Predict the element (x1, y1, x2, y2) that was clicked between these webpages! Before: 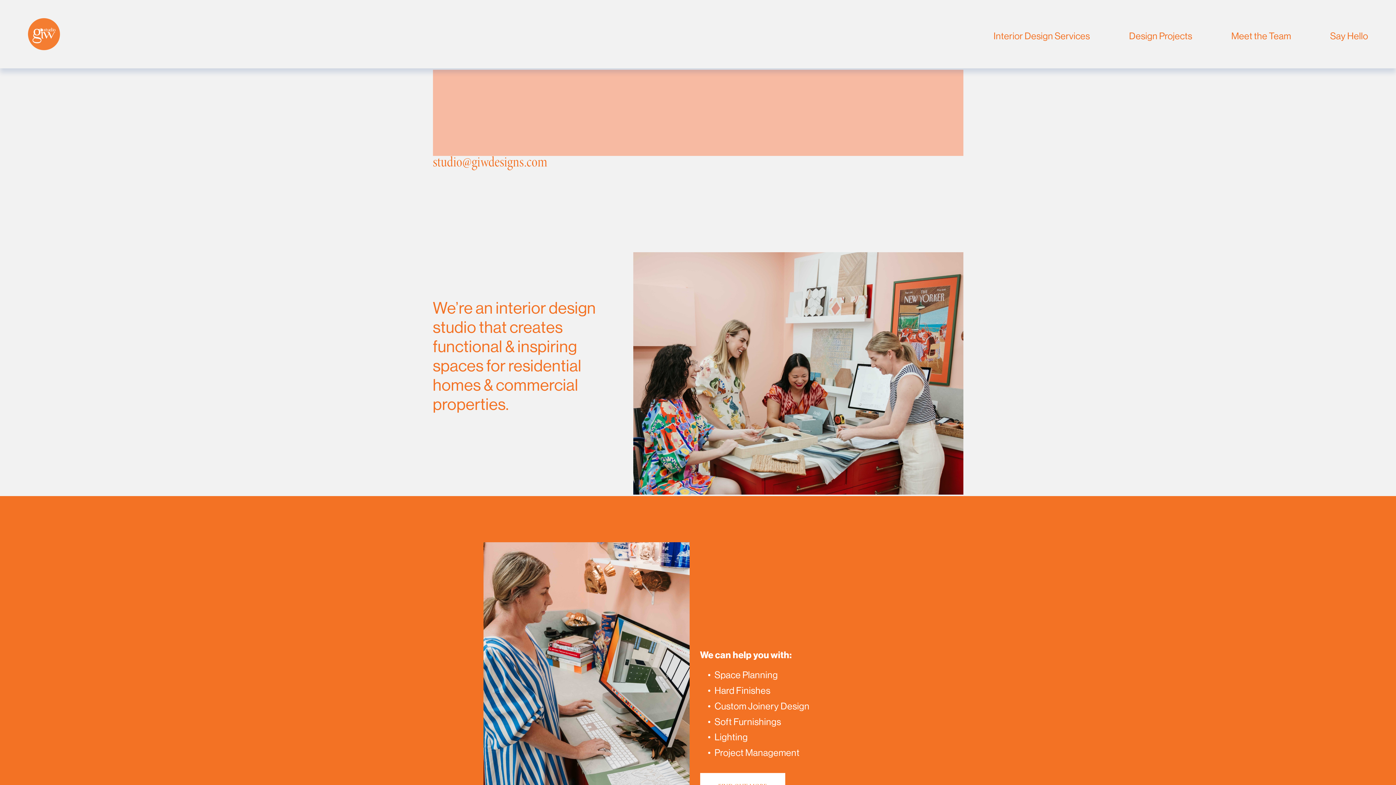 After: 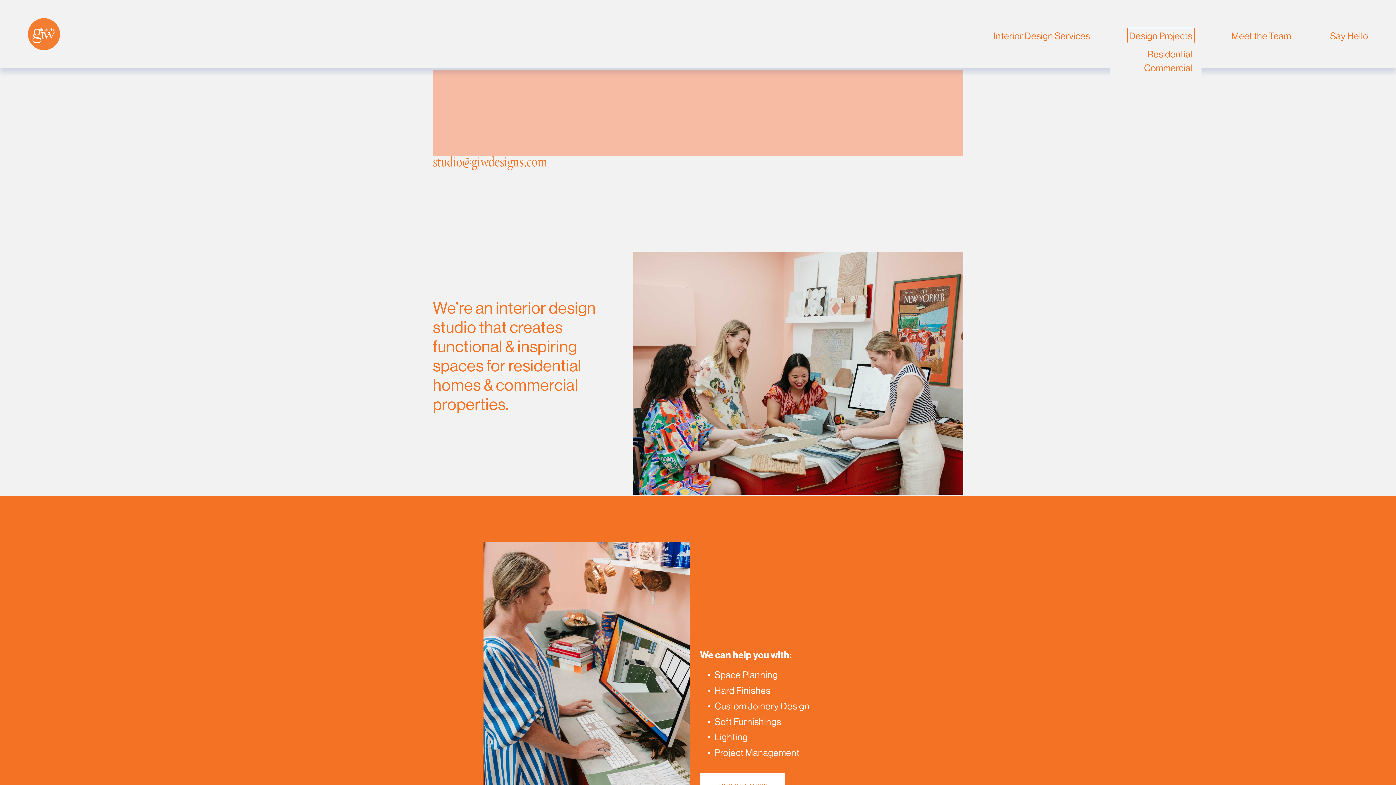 Action: bbox: (1129, 29, 1192, 42) label: folder dropdown